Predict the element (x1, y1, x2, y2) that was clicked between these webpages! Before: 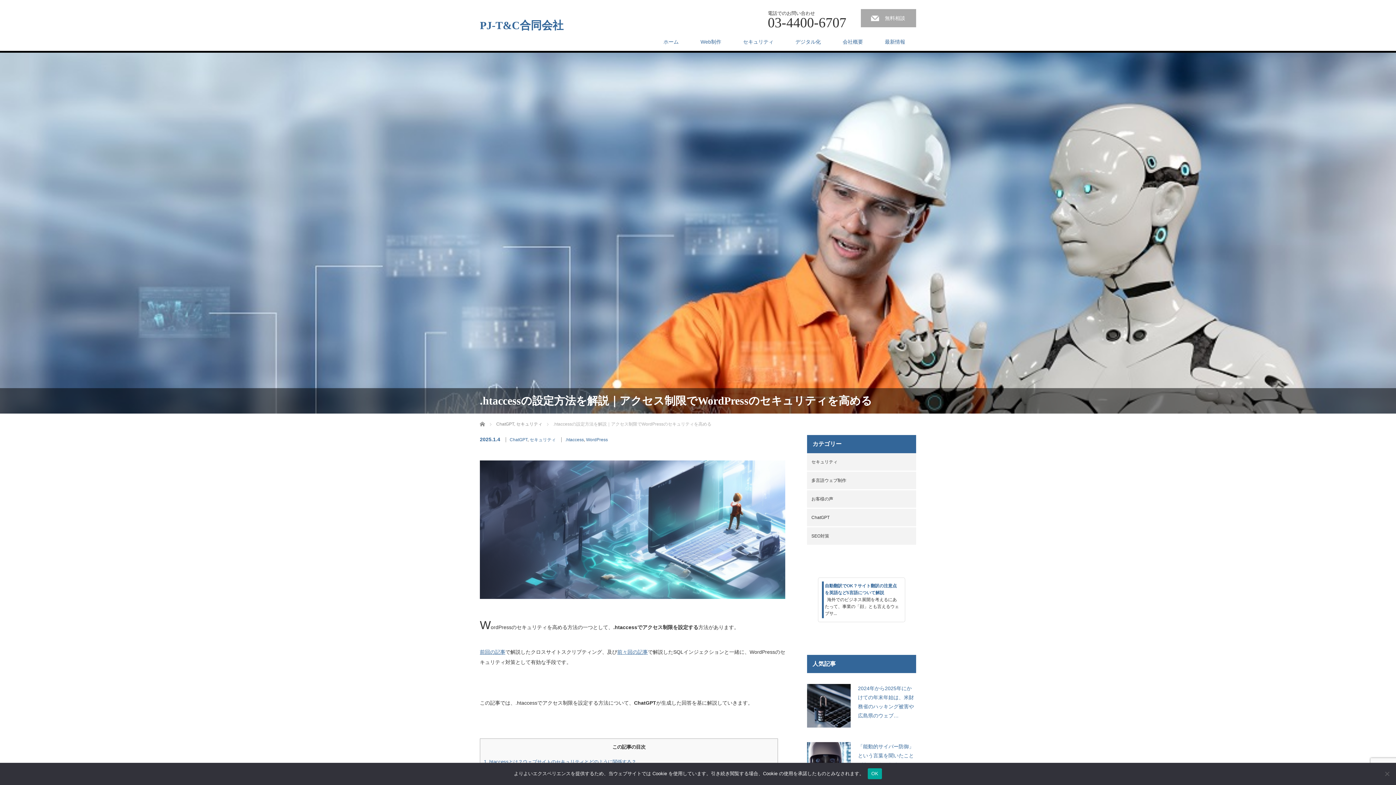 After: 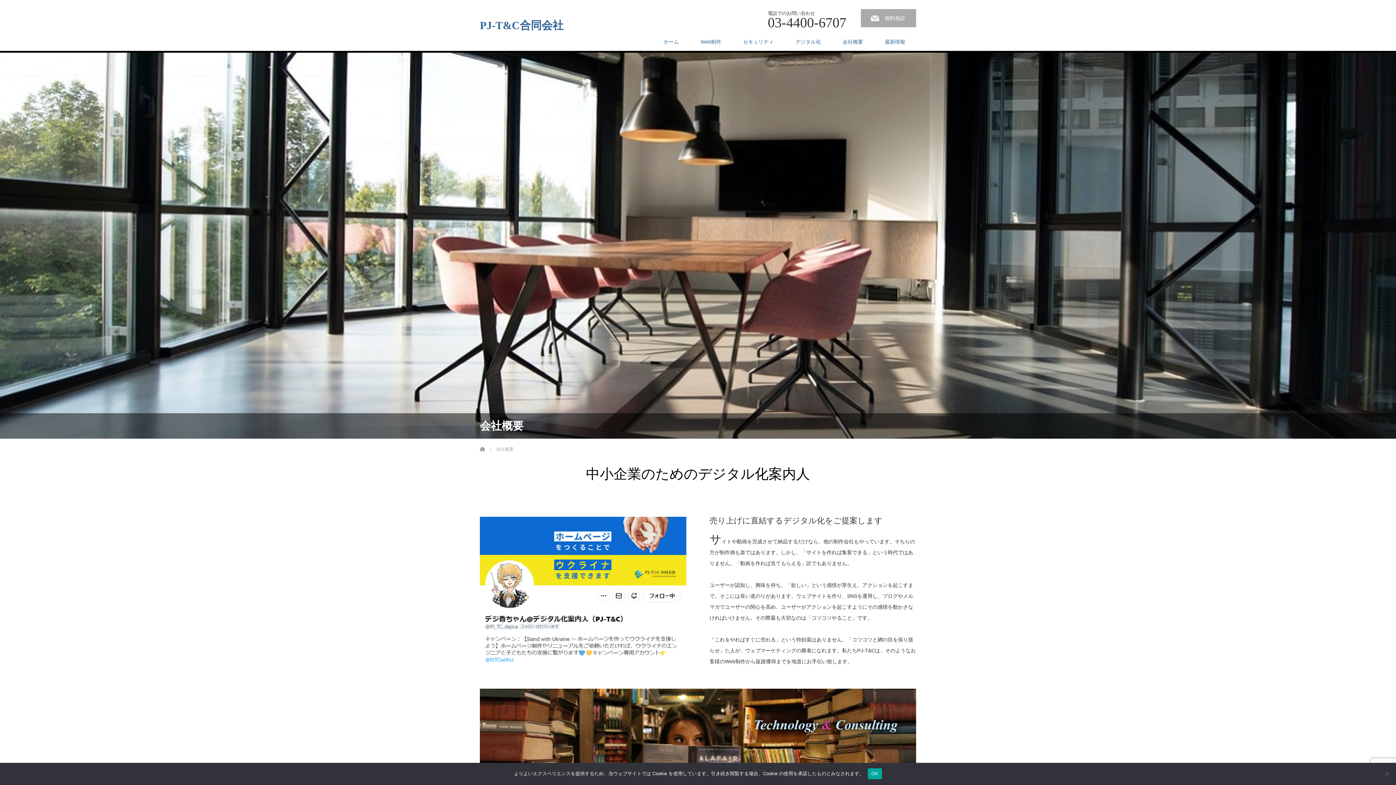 Action: bbox: (832, 32, 874, 50) label: 会社概要